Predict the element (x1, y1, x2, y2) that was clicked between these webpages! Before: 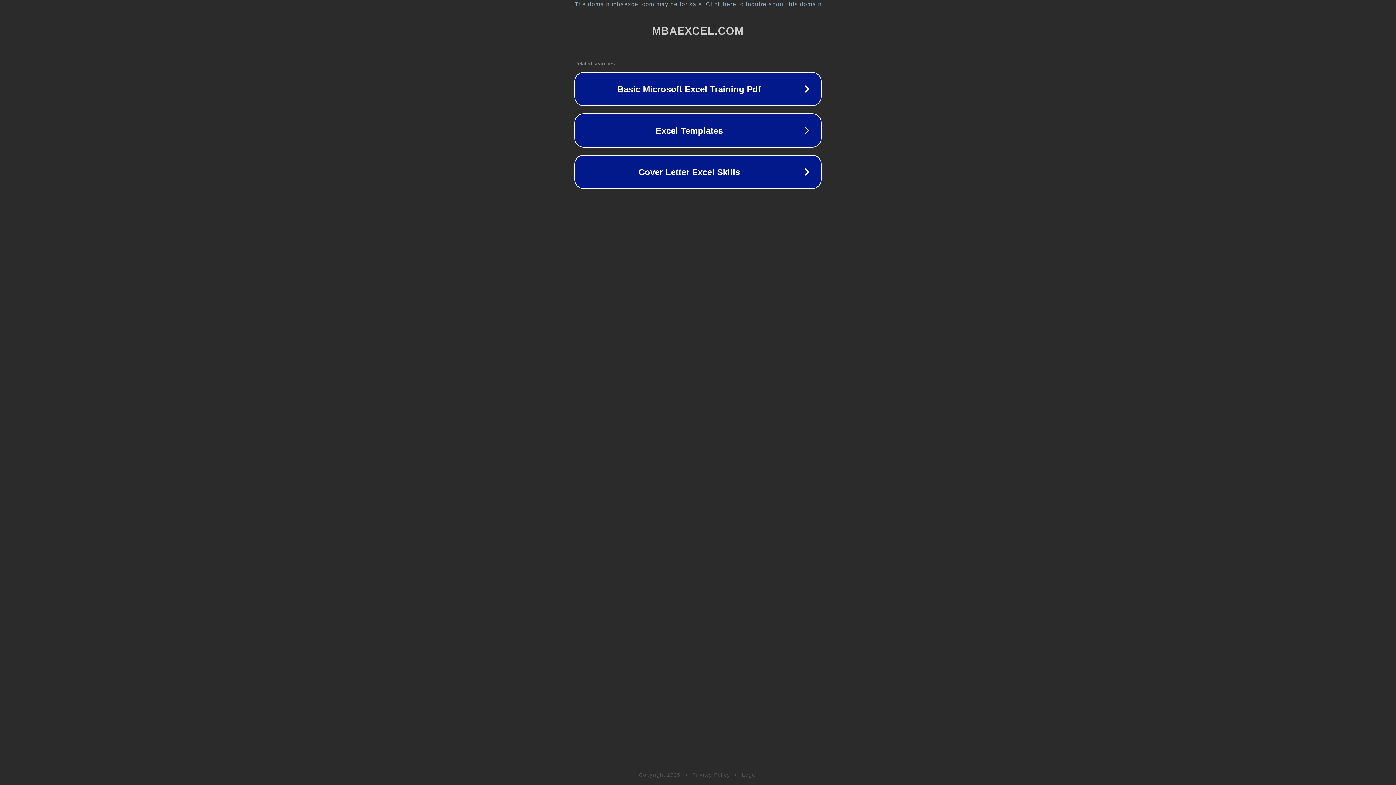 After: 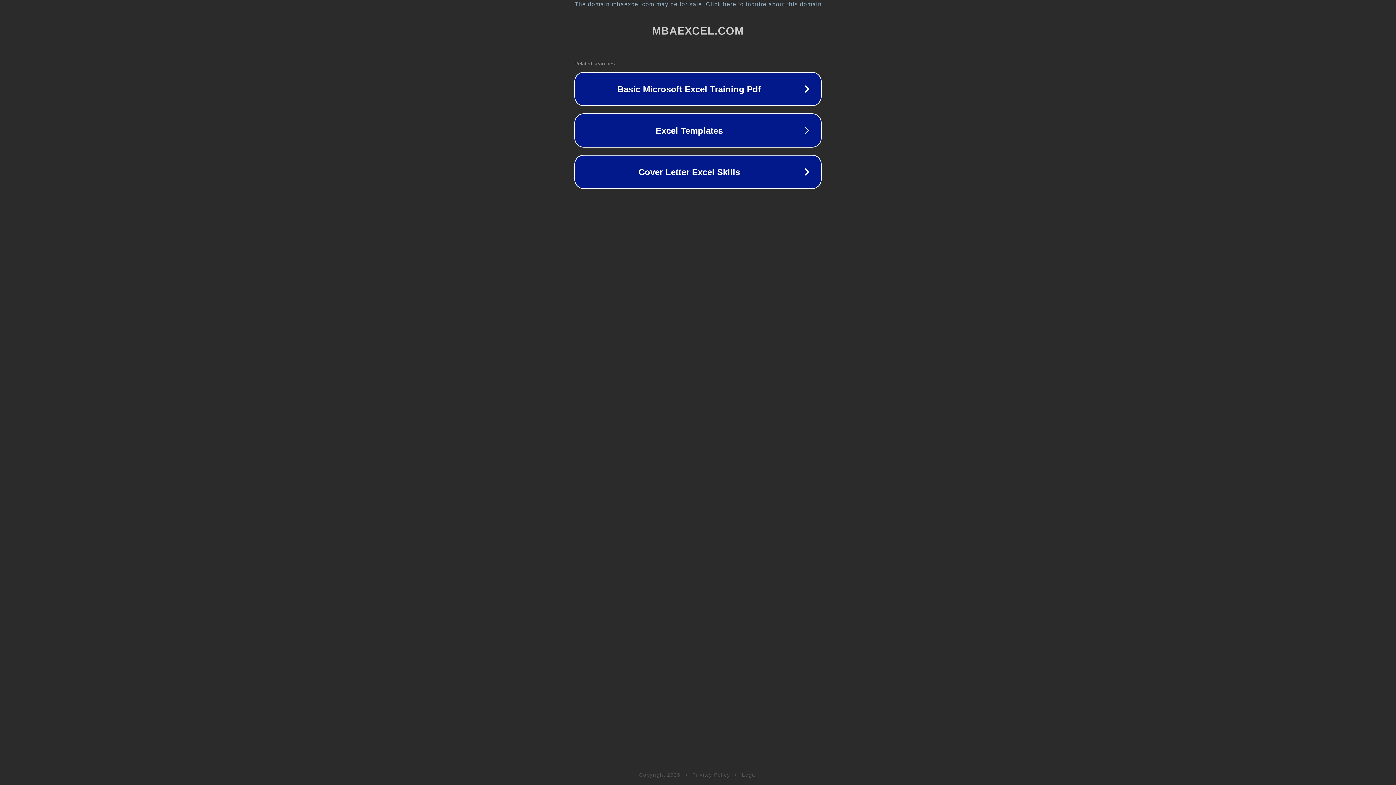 Action: label: Legal bbox: (742, 772, 757, 778)